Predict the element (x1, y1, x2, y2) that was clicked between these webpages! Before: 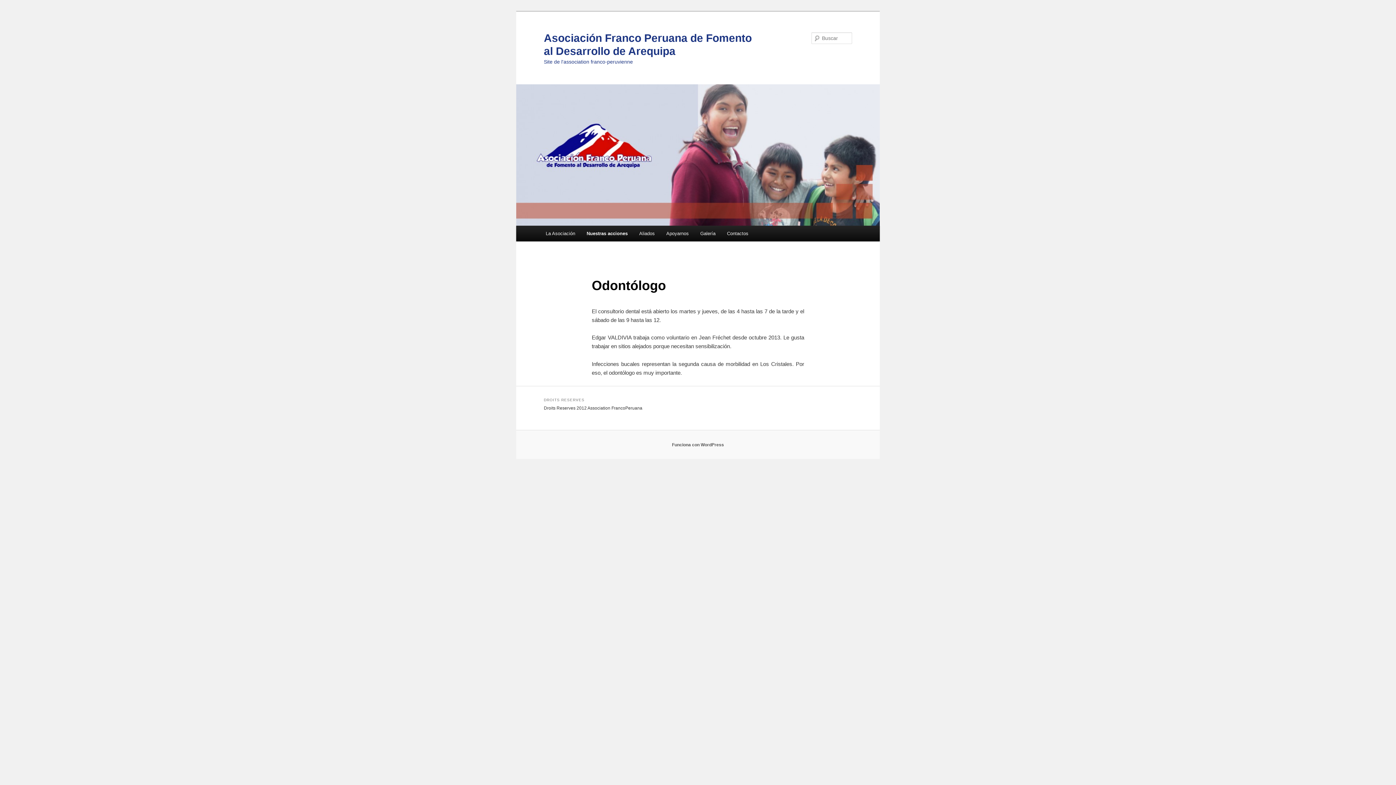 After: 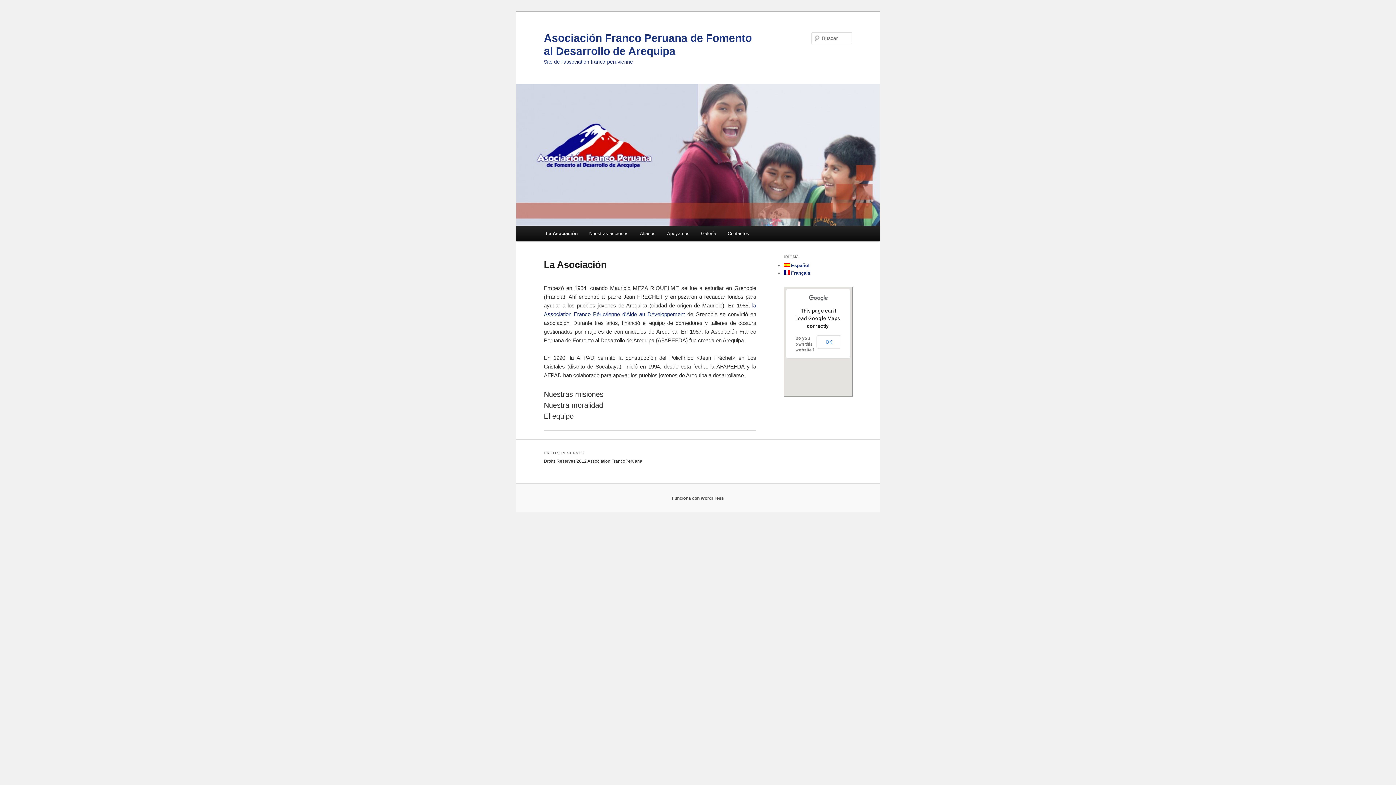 Action: bbox: (540, 225, 581, 241) label: La Asociación